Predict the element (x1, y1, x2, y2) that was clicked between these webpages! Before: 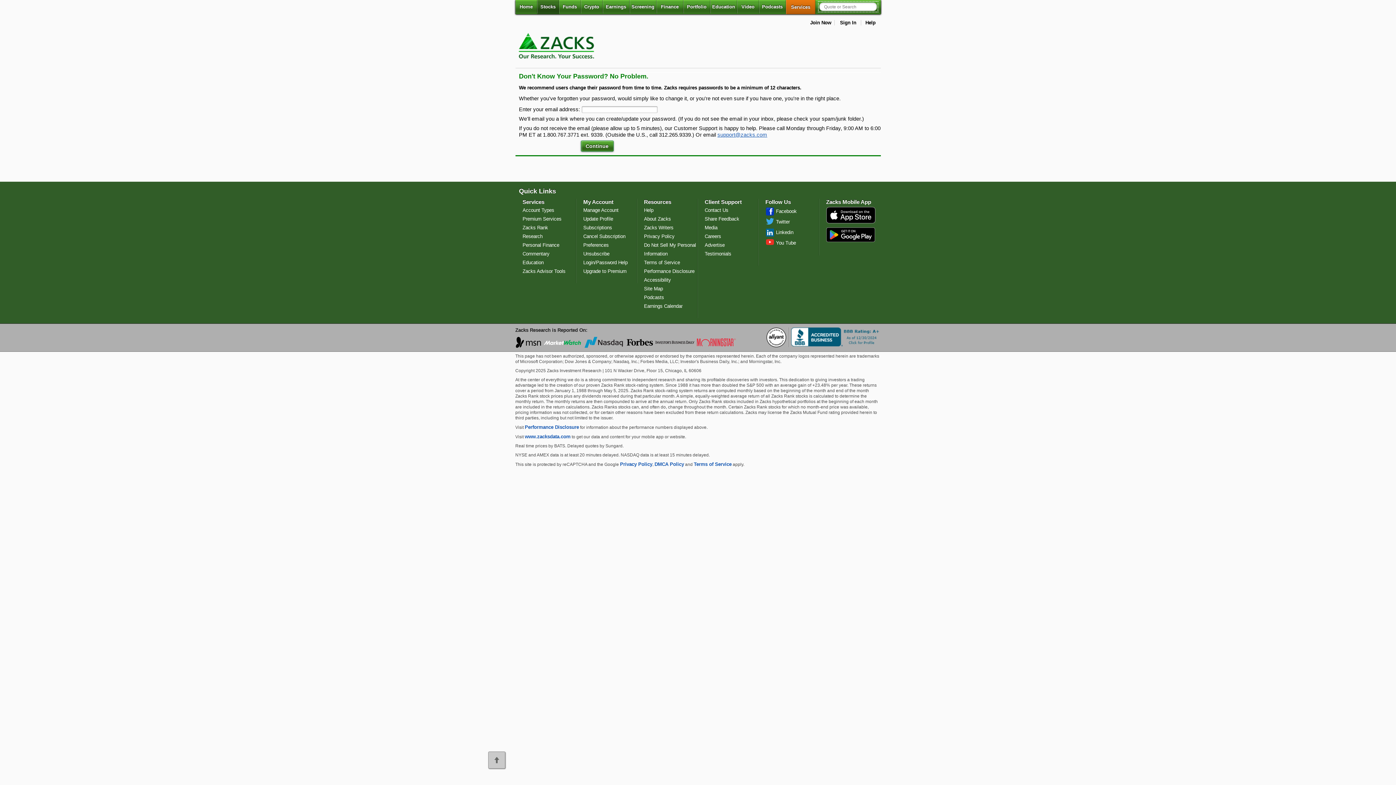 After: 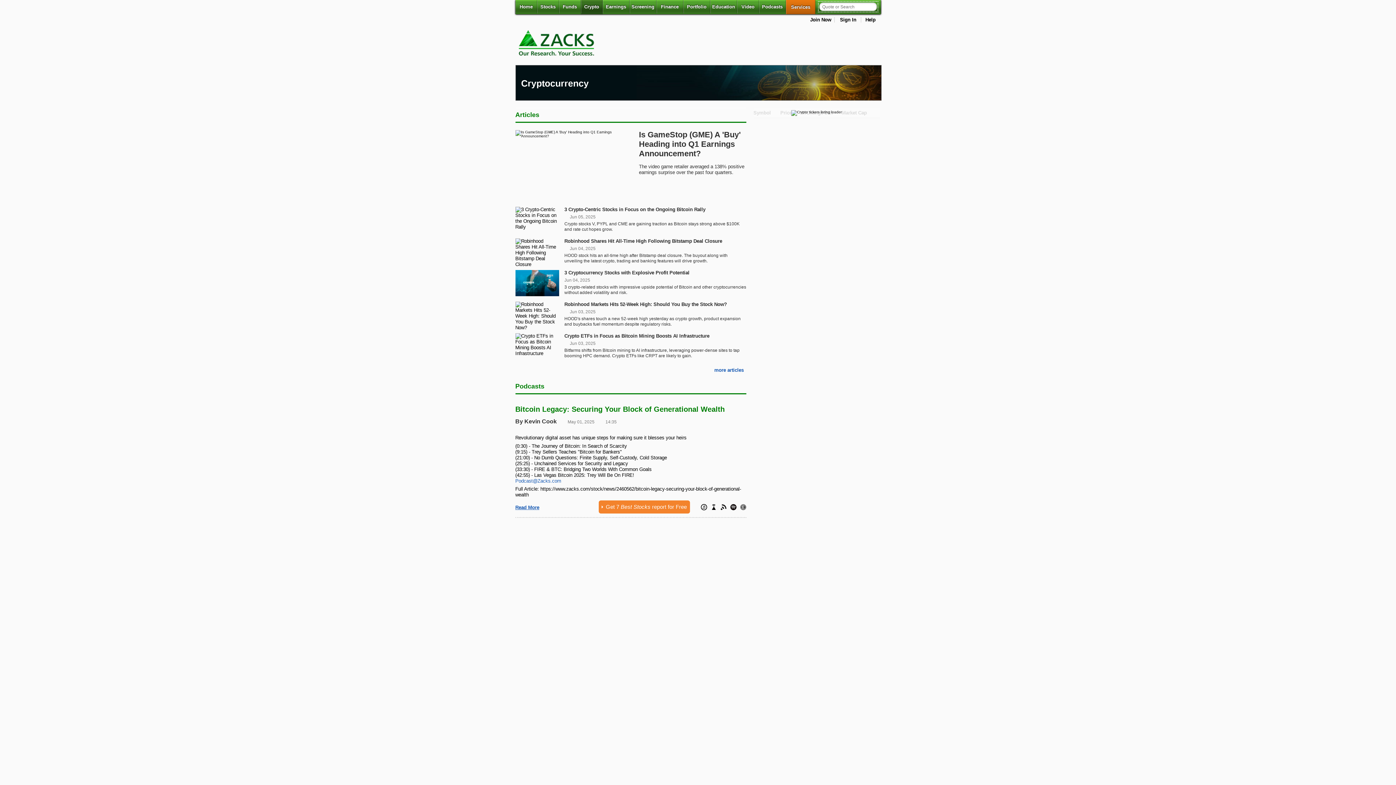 Action: label: Crypto bbox: (580, 0, 602, 13)